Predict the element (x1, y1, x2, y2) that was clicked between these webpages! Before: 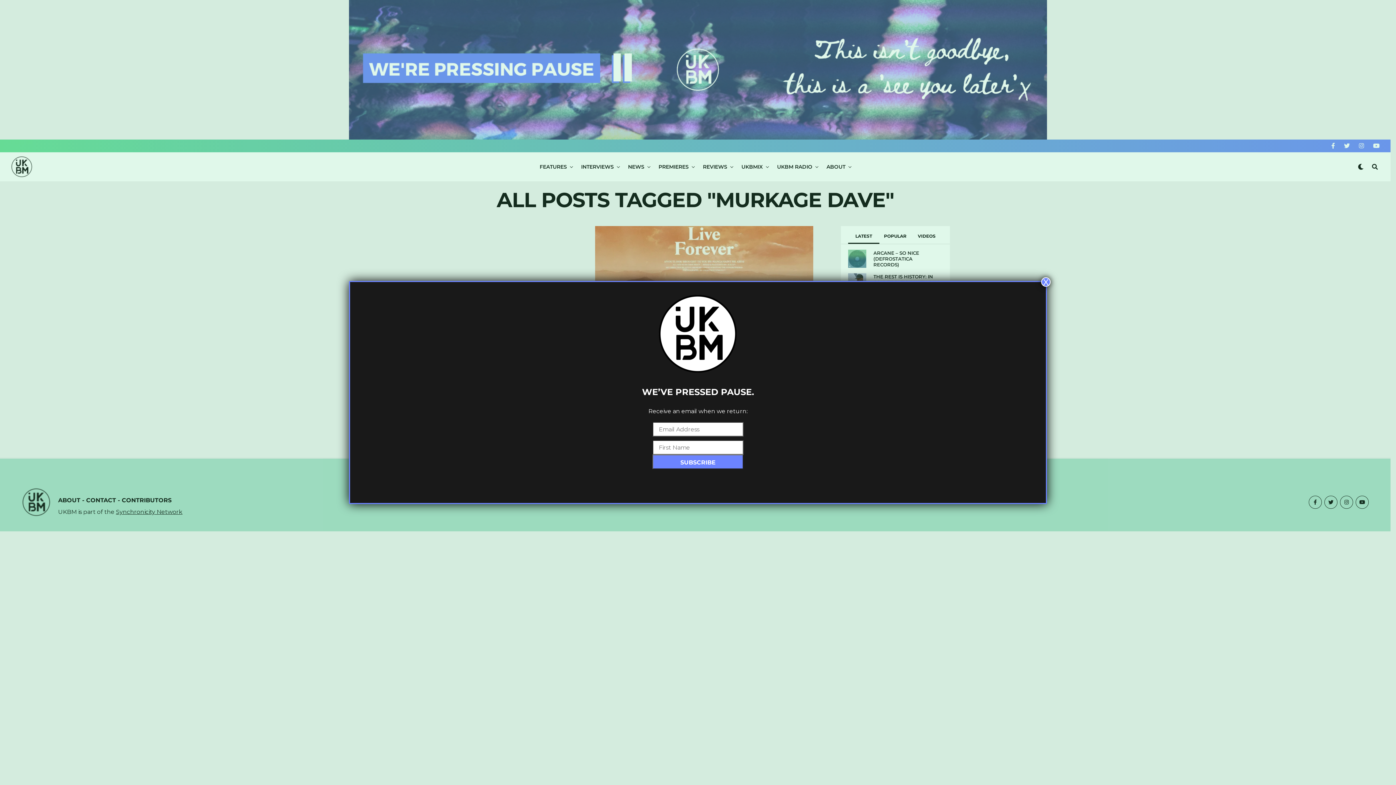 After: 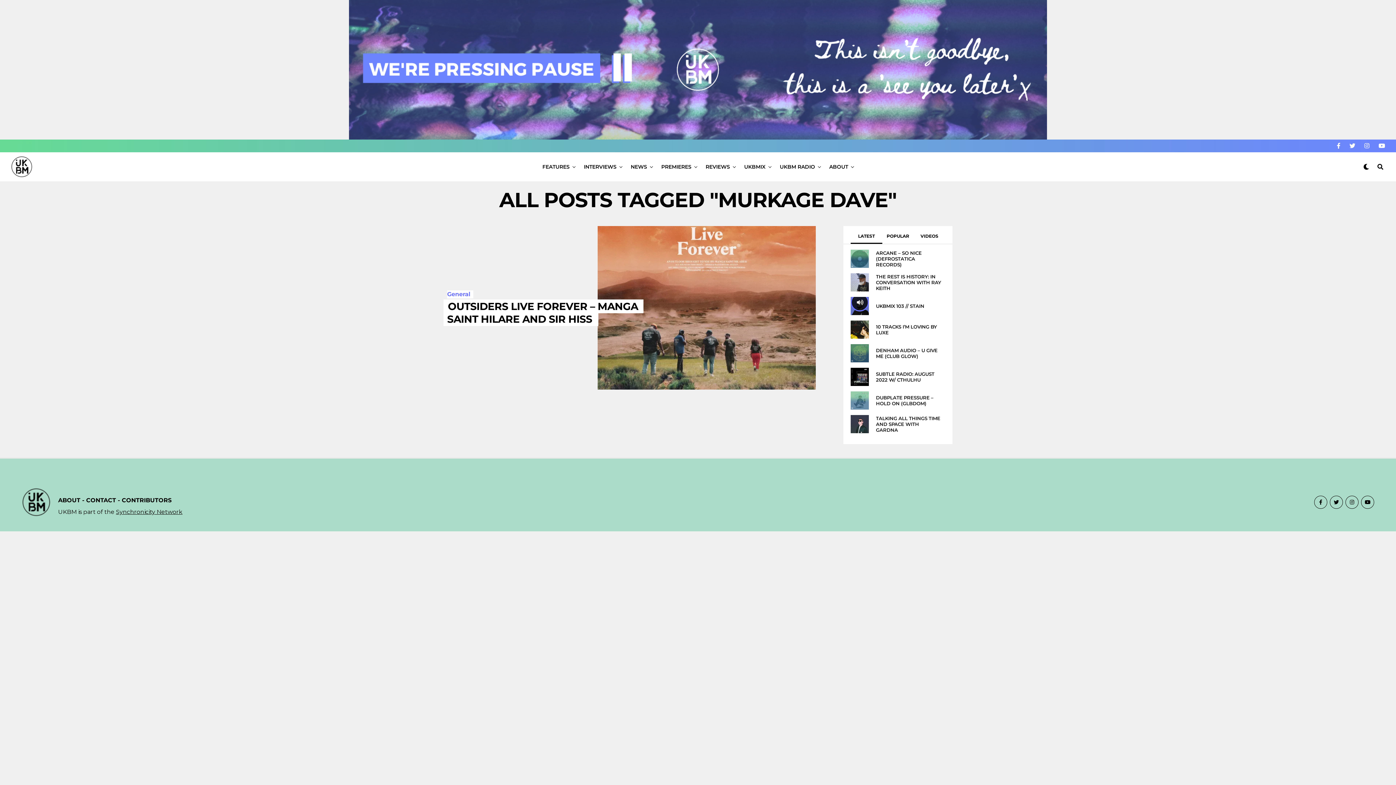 Action: label: Close bbox: (1041, 277, 1050, 286)